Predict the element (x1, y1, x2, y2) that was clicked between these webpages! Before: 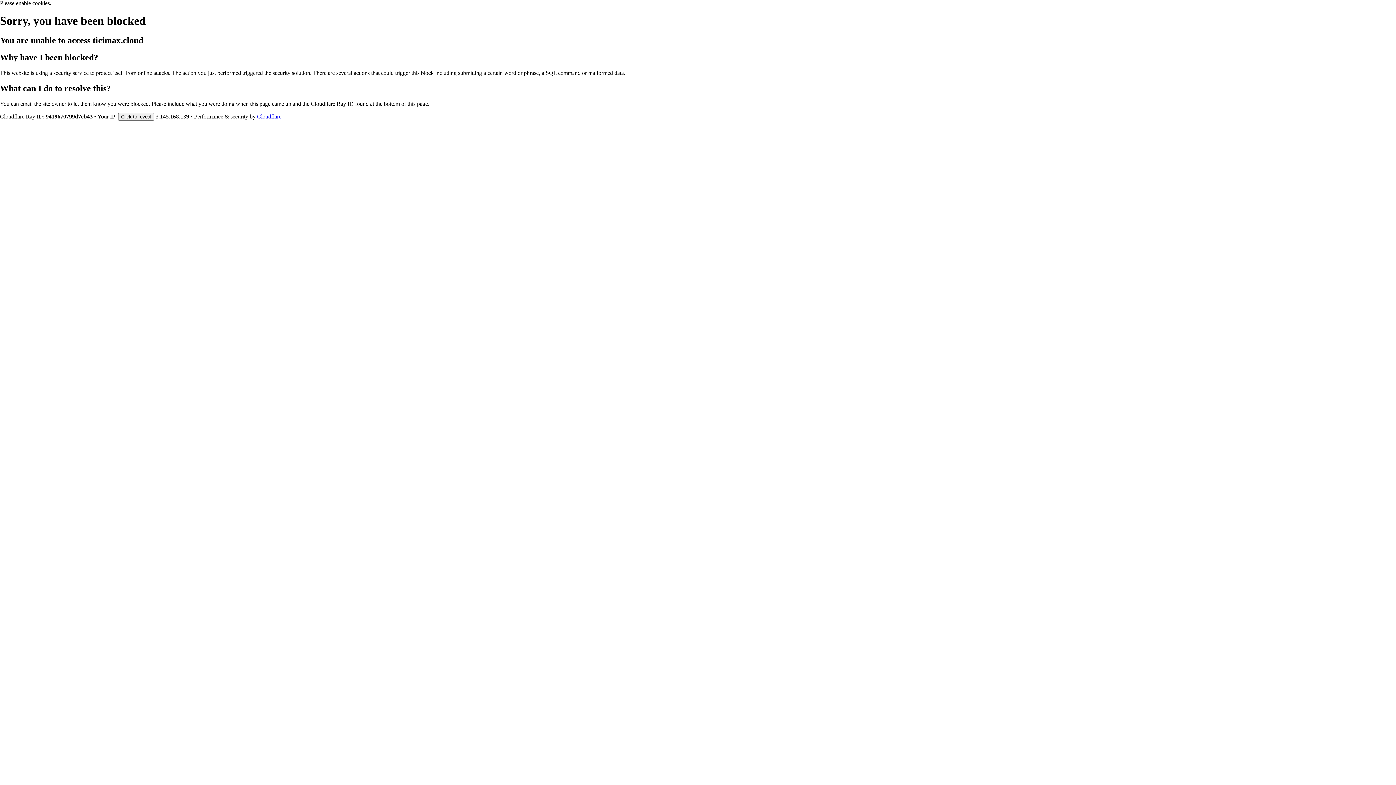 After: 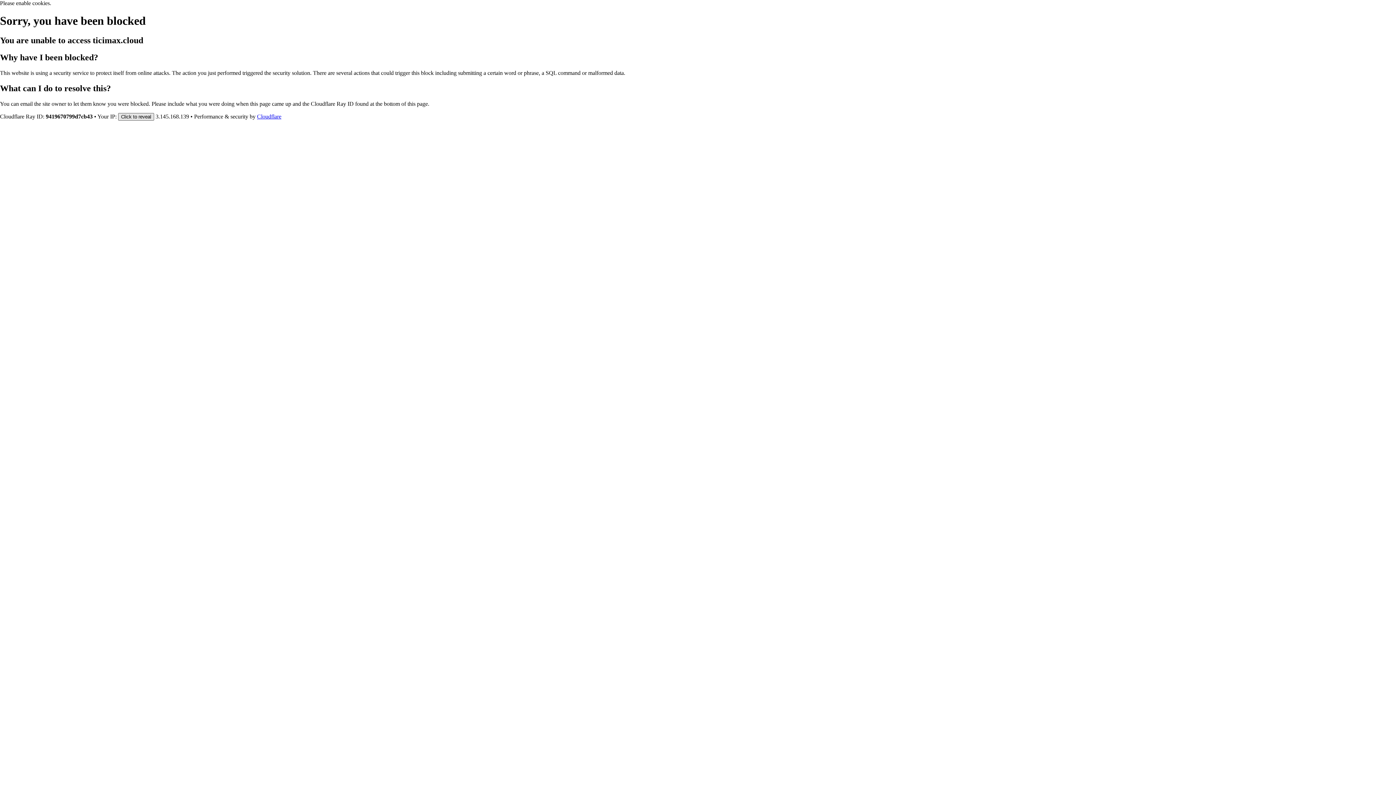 Action: label: Click to reveal bbox: (118, 112, 154, 120)